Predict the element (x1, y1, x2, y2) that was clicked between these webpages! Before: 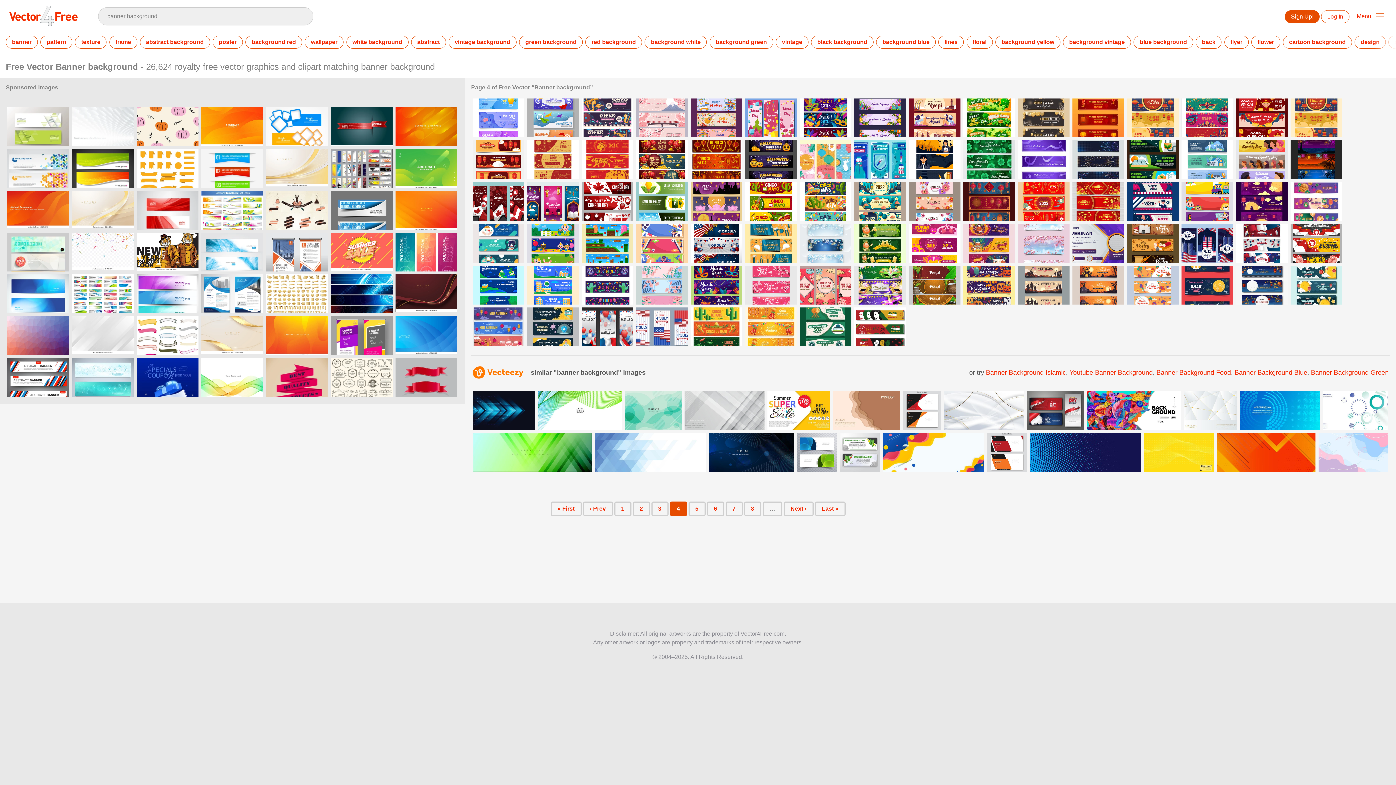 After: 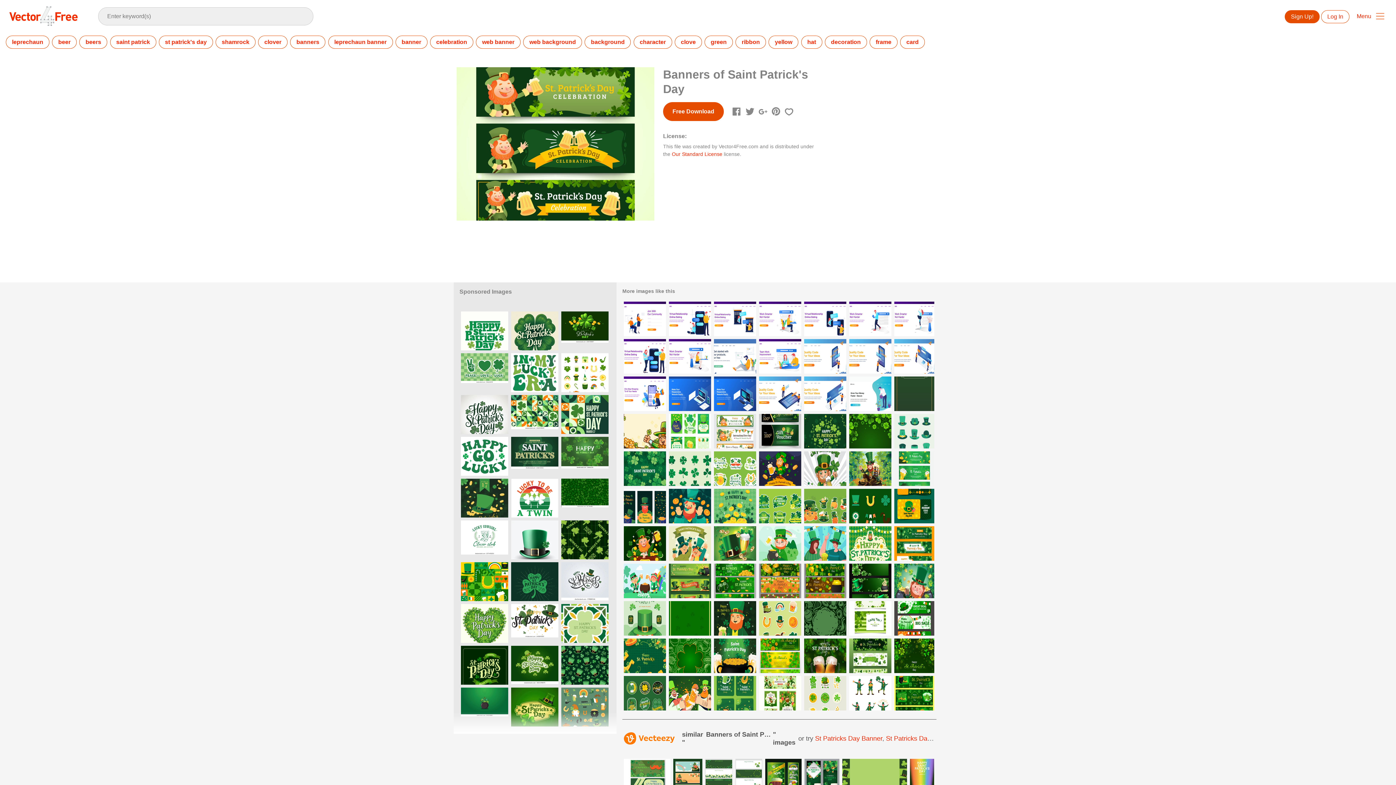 Action: bbox: (854, 224, 906, 262)